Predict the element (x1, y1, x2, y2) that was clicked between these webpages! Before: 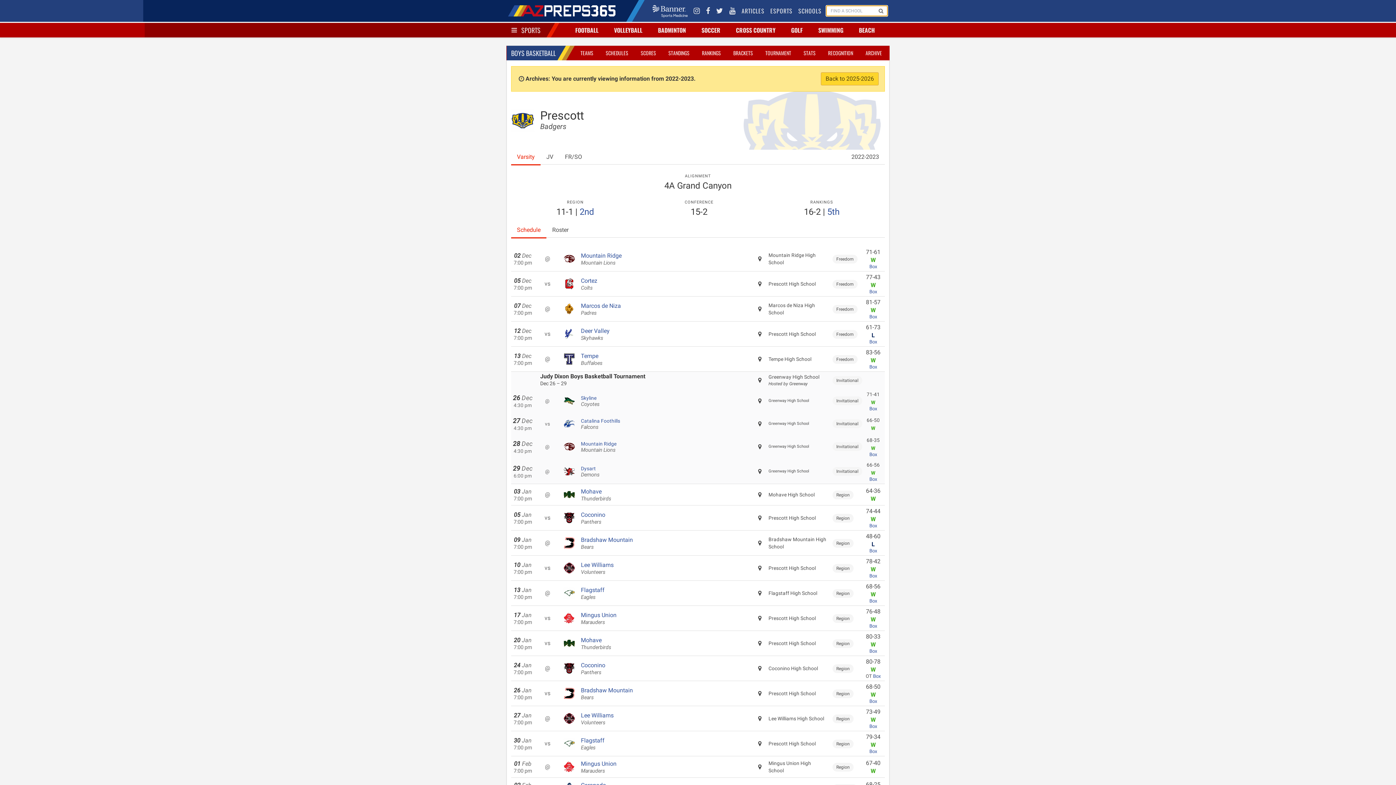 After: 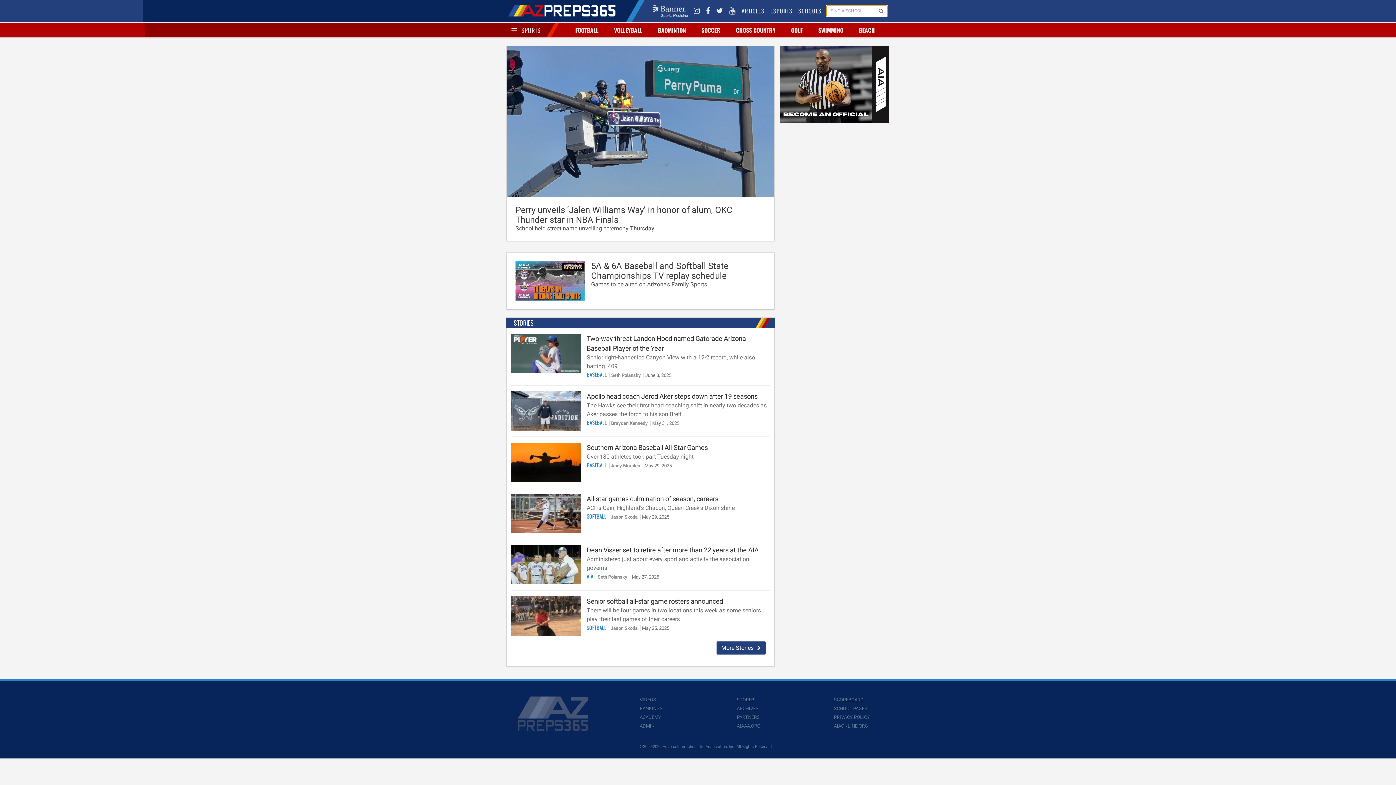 Action: bbox: (506, 0, 631, 21)